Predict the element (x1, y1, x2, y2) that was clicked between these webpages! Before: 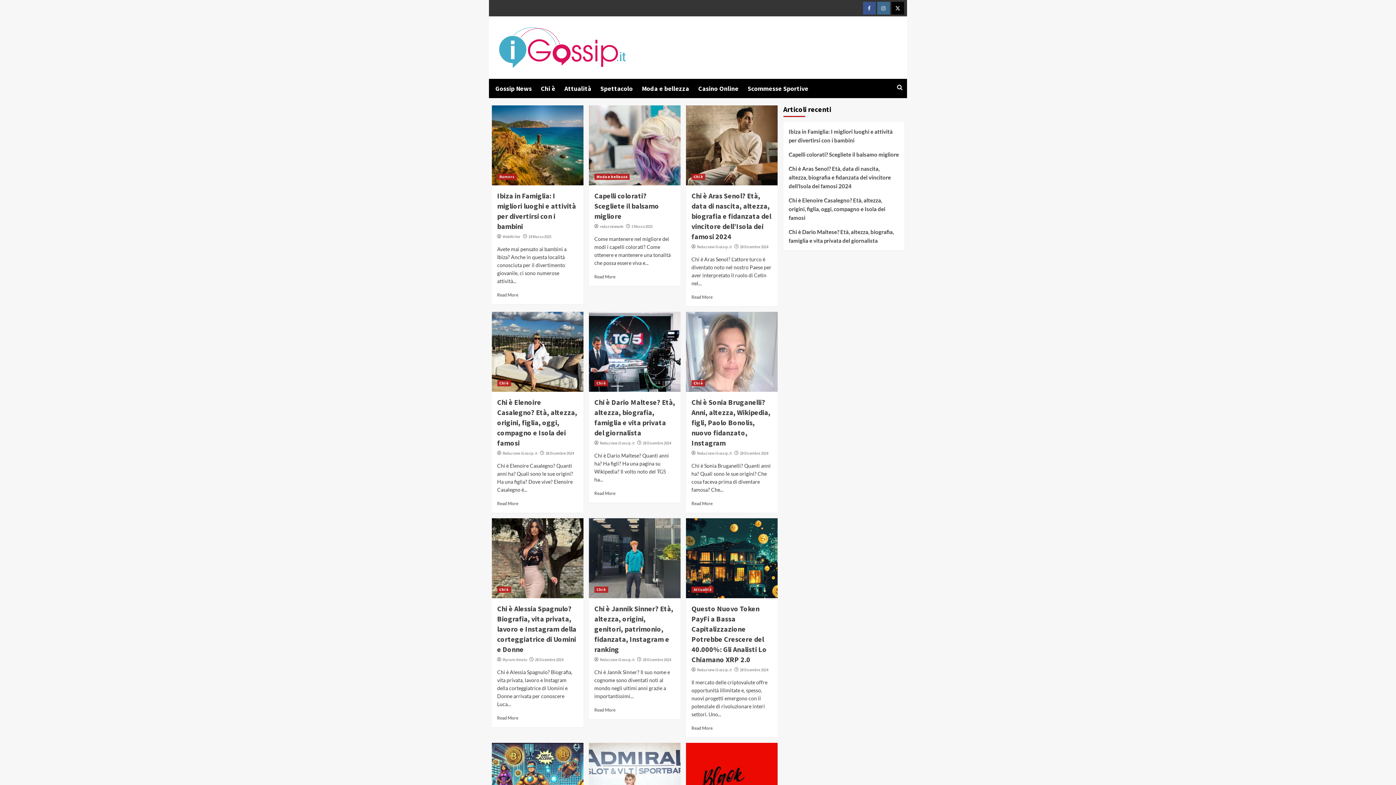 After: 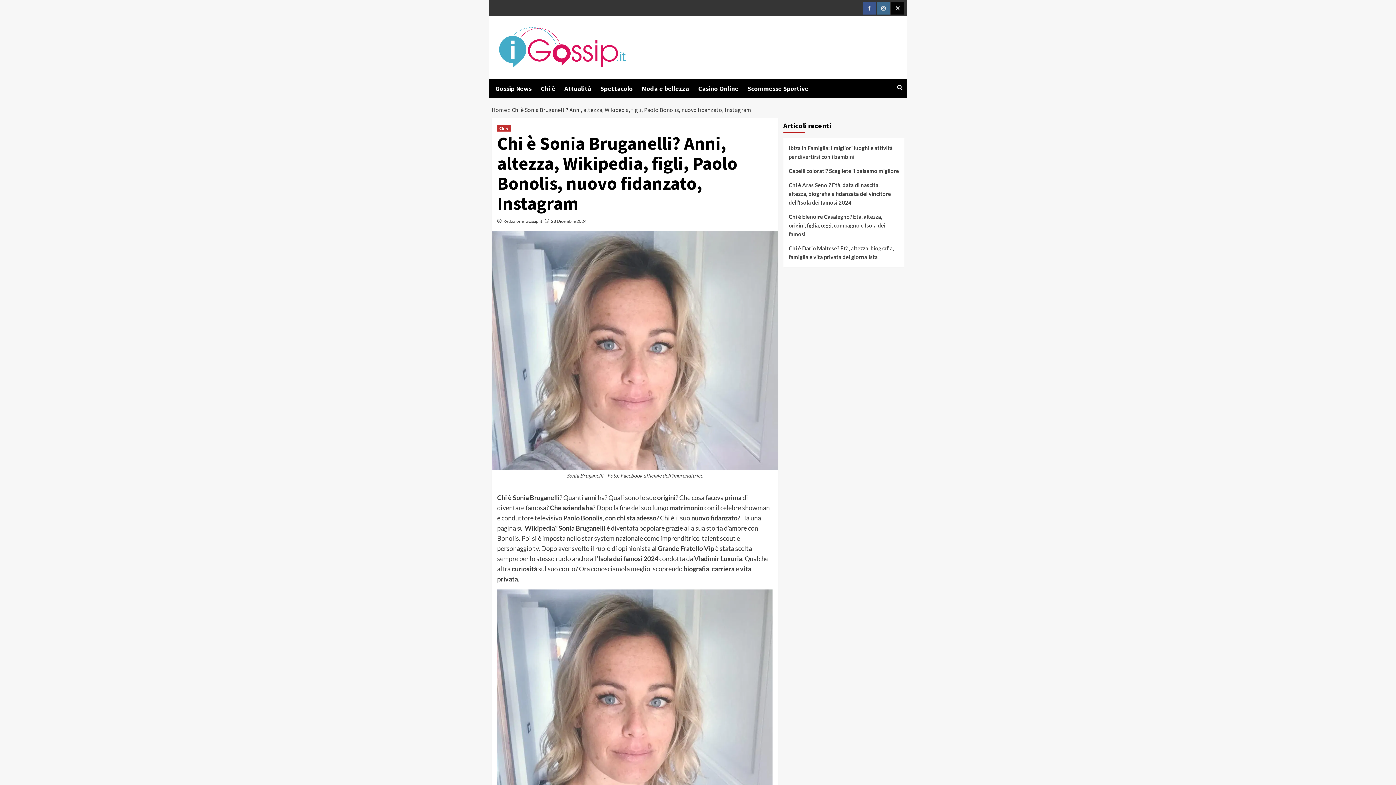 Action: label: Chi è Sonia Bruganelli? Anni, altezza, Wikipedia, figli, Paolo Bonolis, nuovo fidanzato, Instagram bbox: (691, 397, 770, 447)